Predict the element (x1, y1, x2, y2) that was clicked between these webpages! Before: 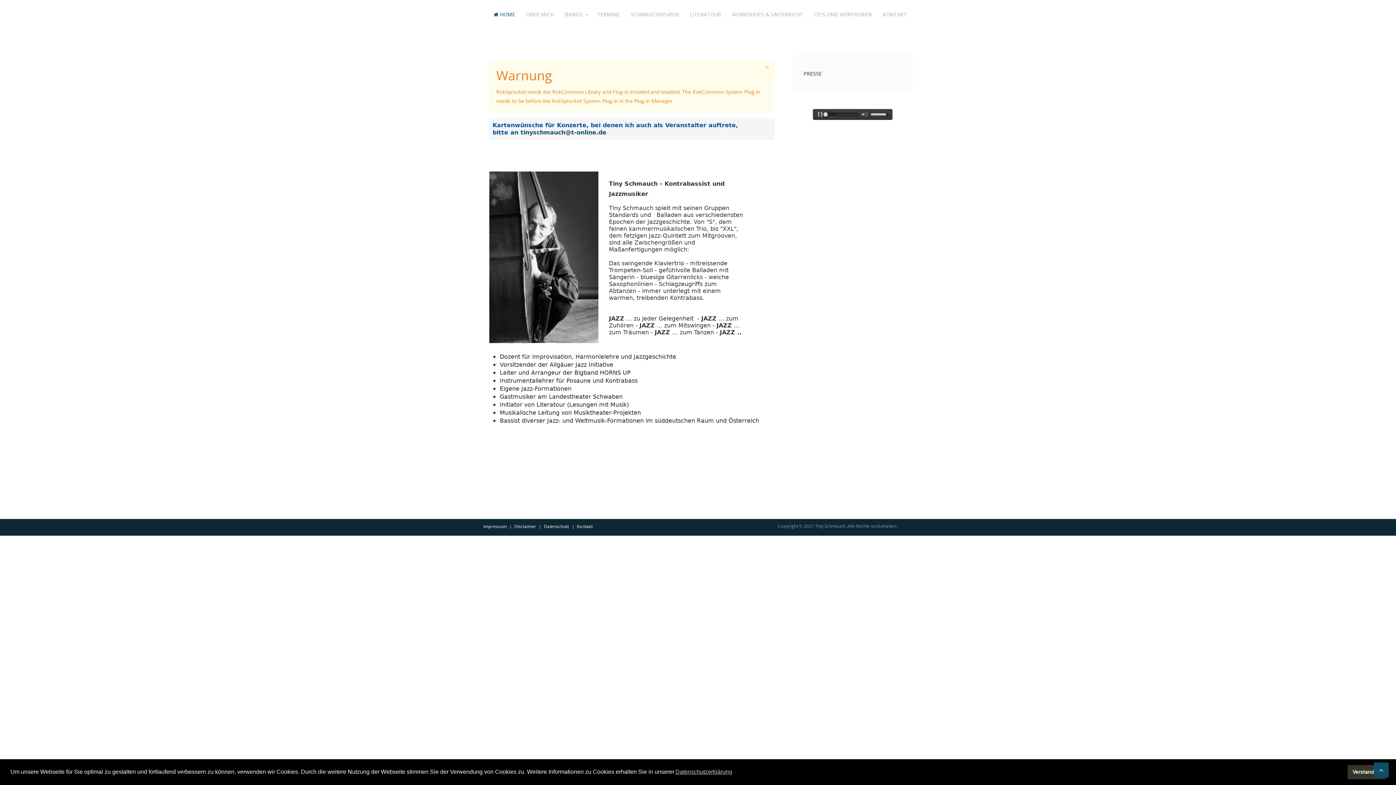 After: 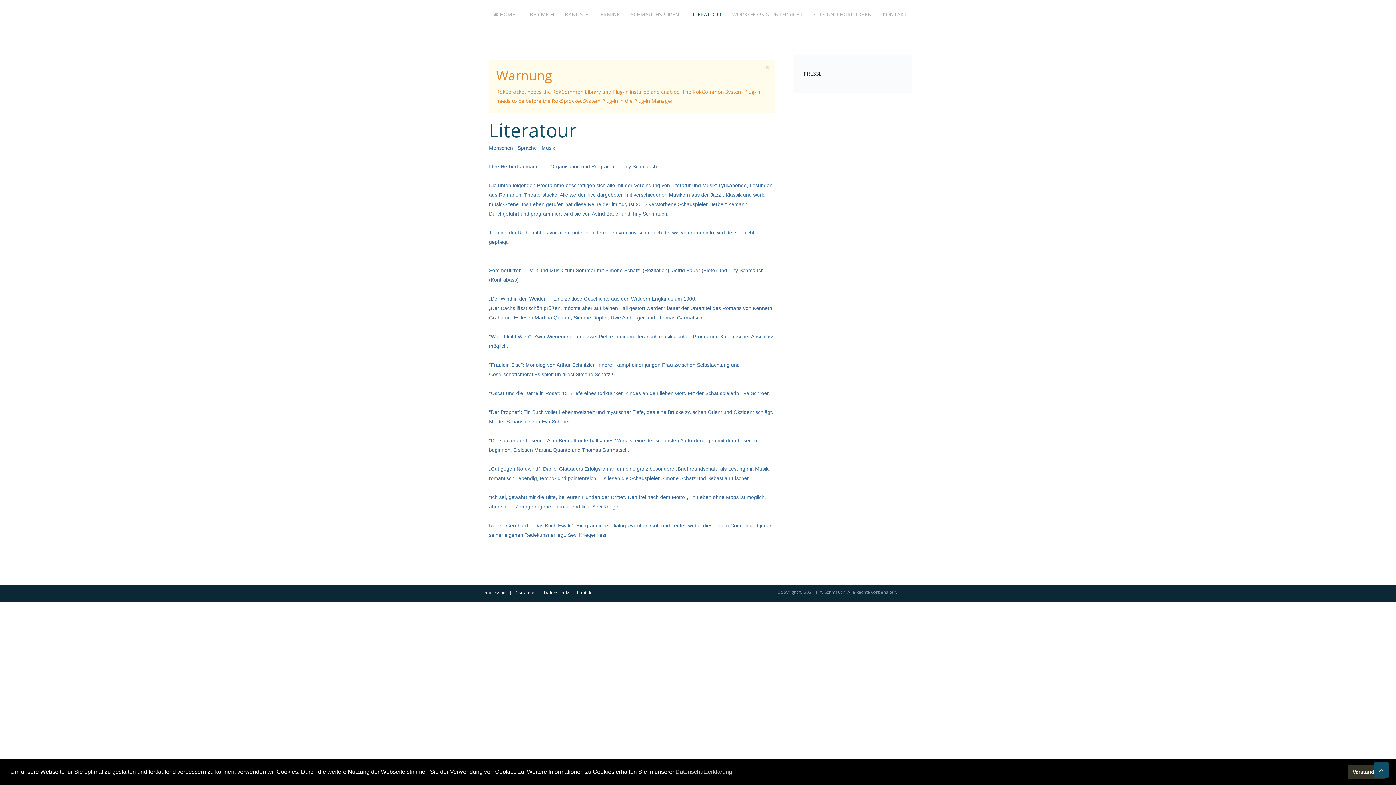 Action: label: LITERATOUR bbox: (684, 0, 726, 29)